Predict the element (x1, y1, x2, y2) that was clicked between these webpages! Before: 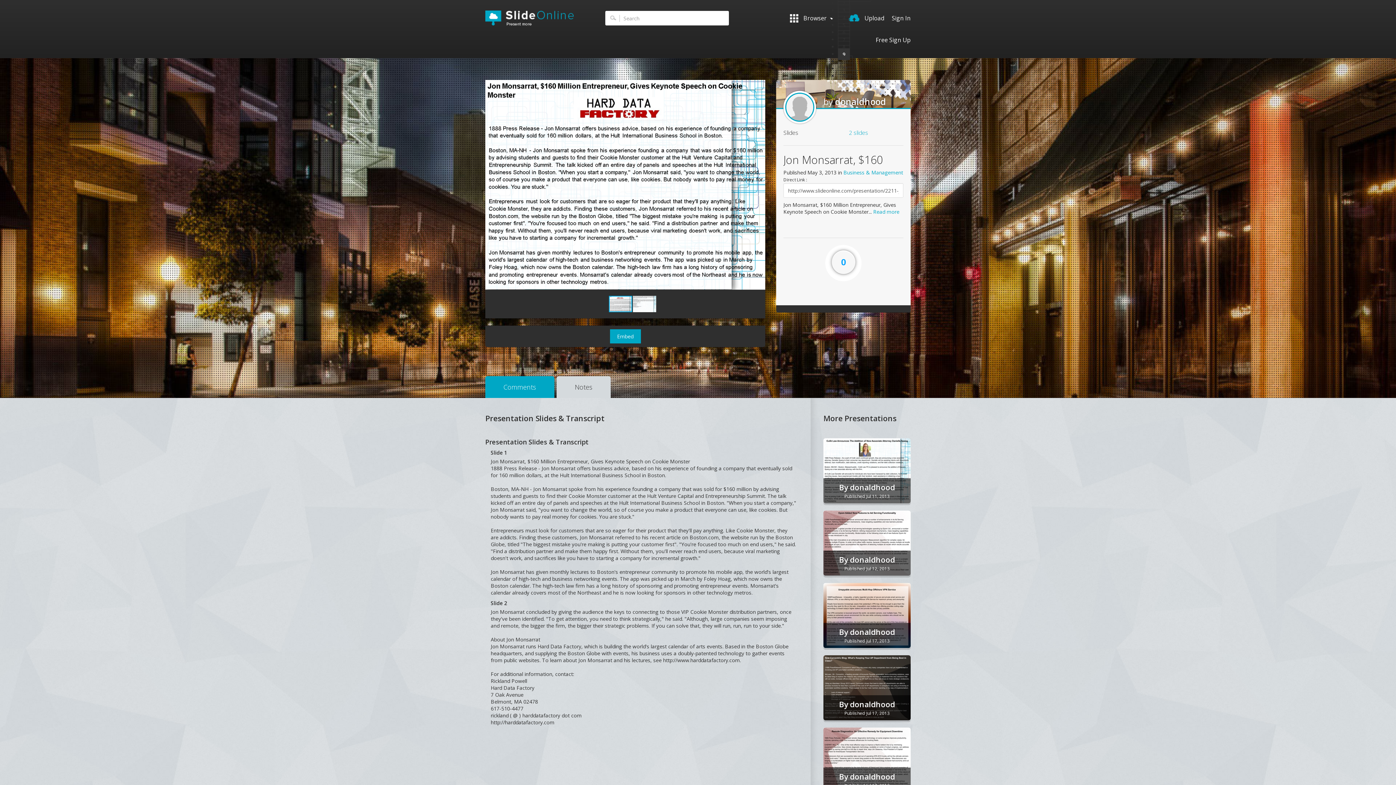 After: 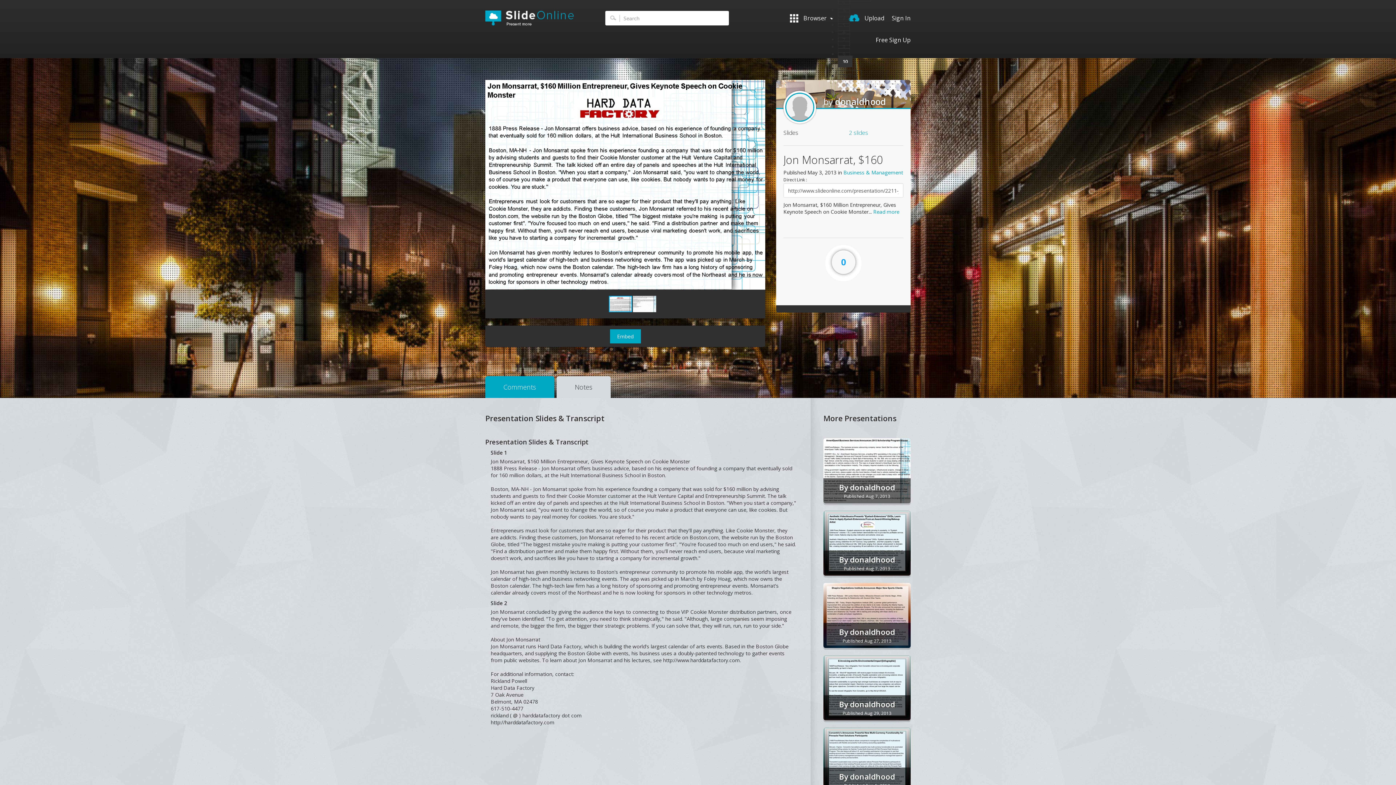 Action: label: Next > bbox: (838, 70, 861, 81)